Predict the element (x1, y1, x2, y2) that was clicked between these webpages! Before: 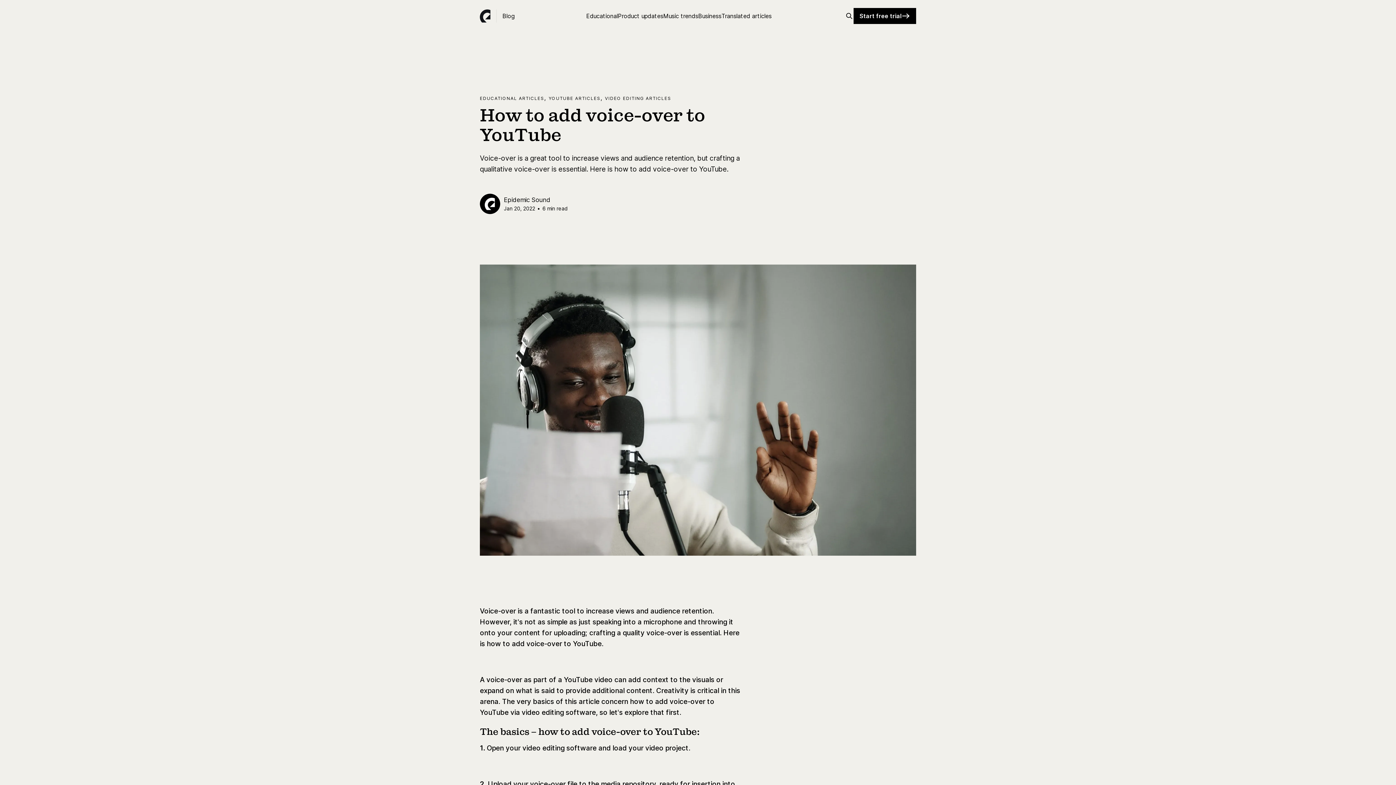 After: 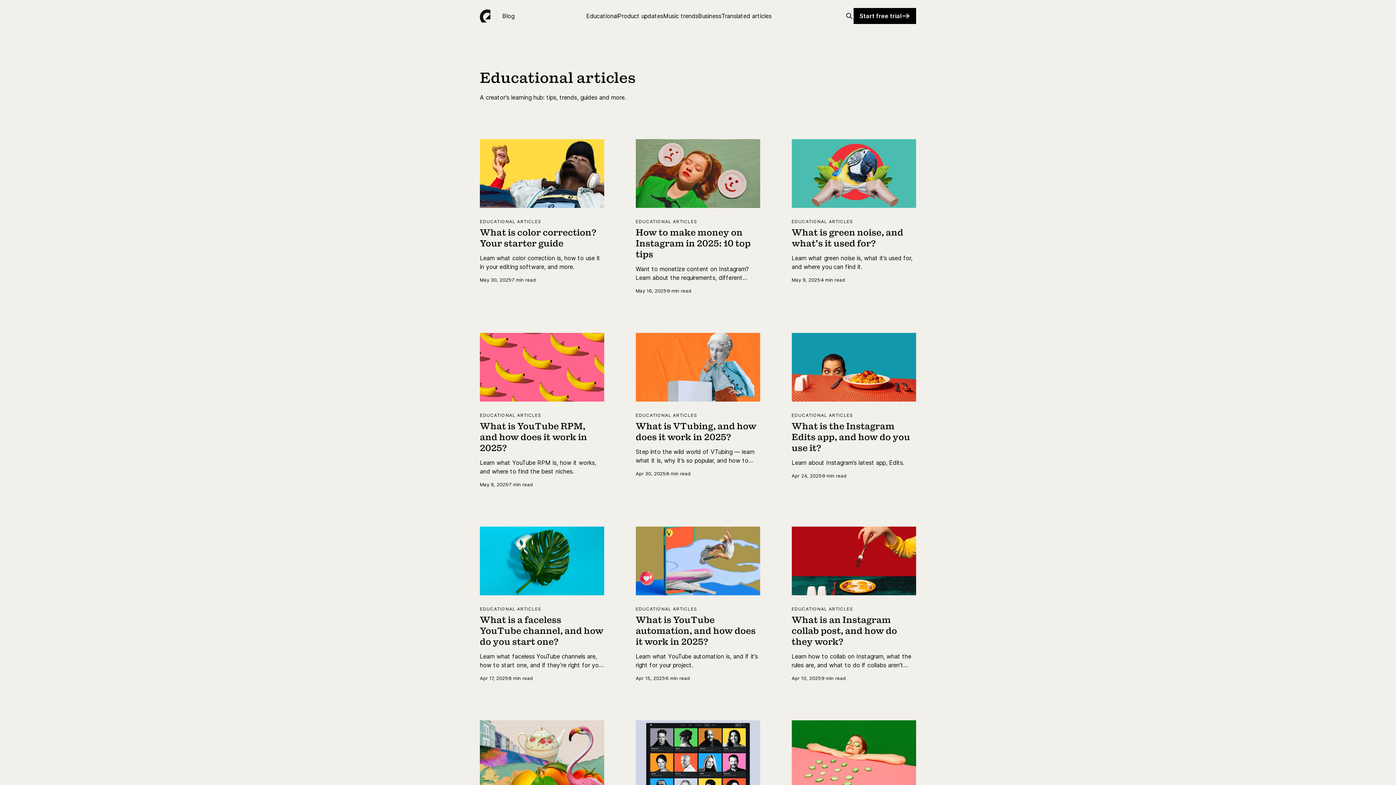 Action: label: Educational bbox: (586, 11, 618, 21)